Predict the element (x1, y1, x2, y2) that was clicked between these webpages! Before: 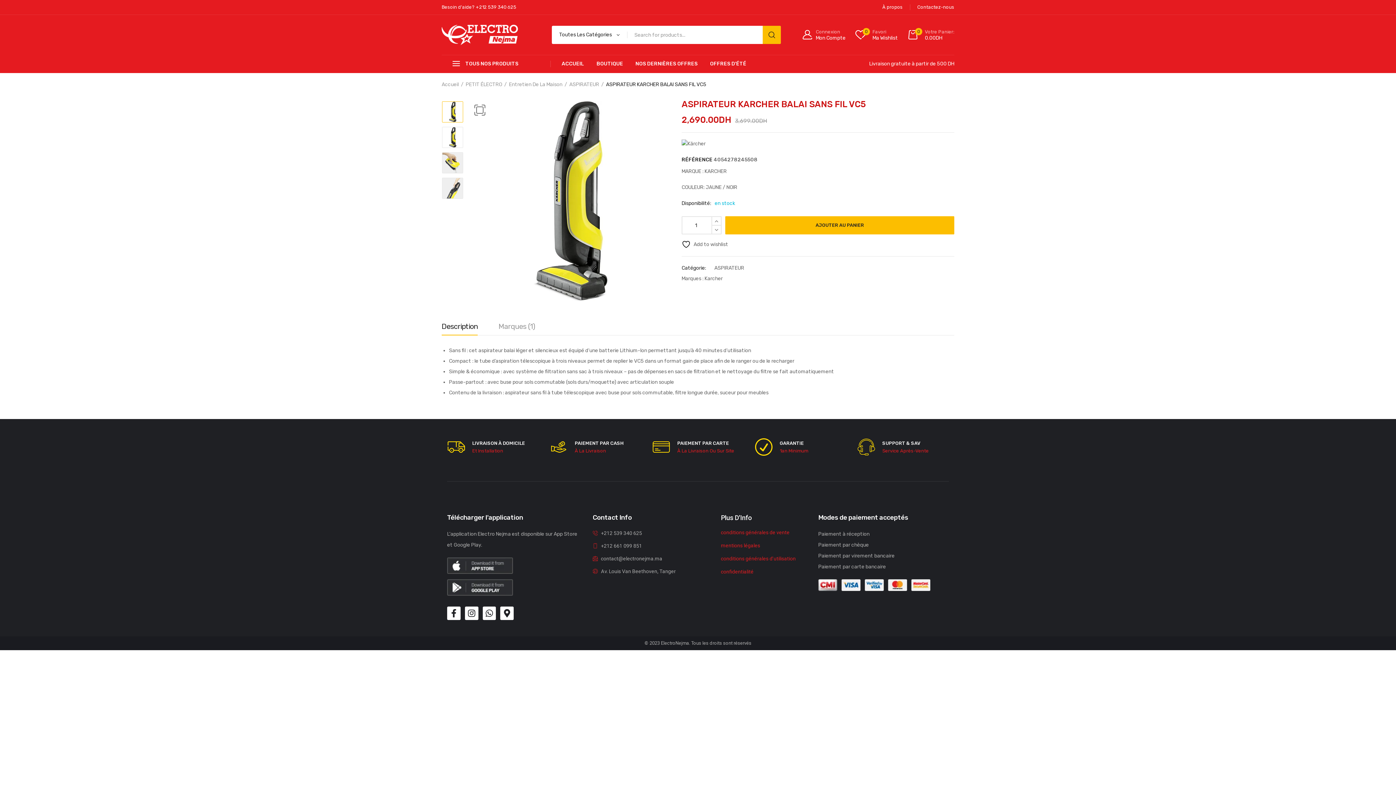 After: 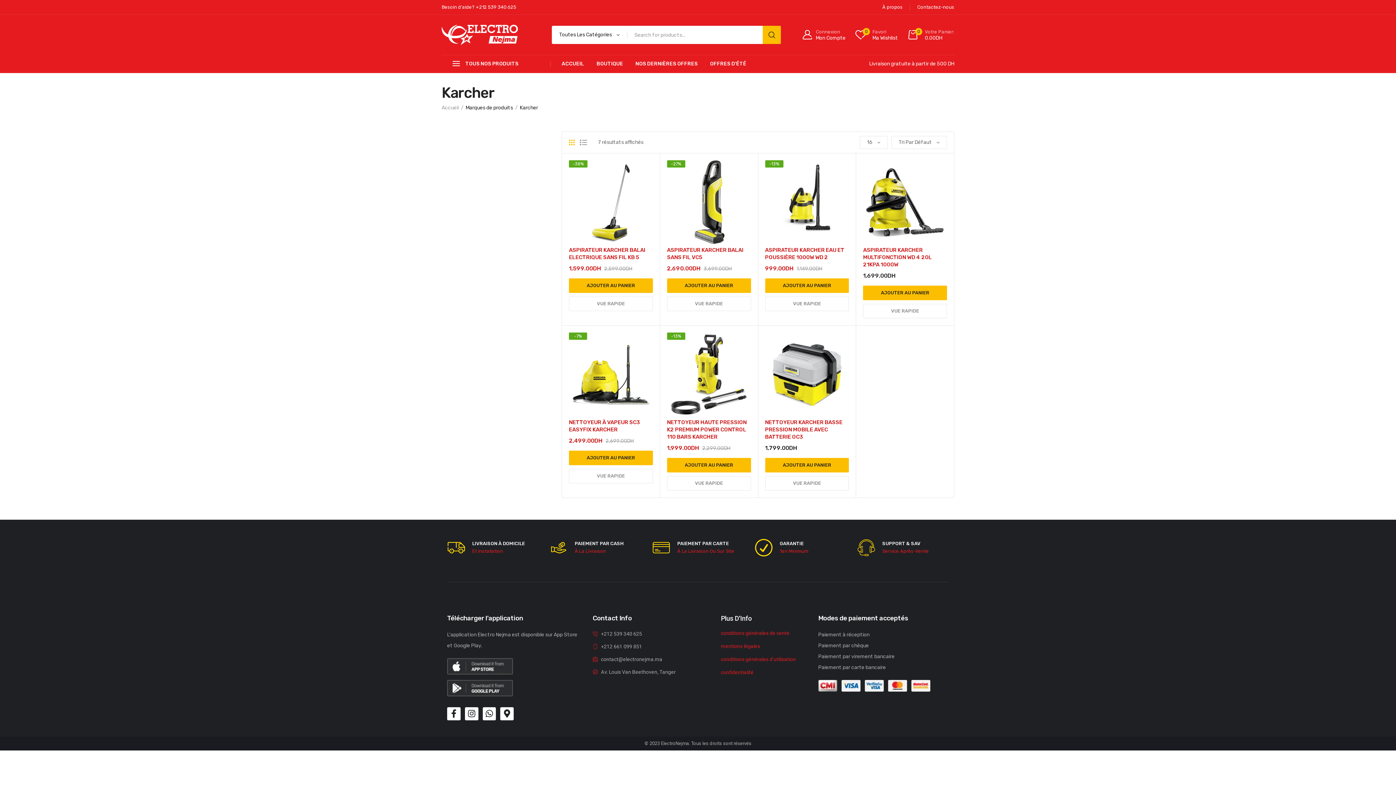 Action: bbox: (704, 275, 722, 281) label: Karcher